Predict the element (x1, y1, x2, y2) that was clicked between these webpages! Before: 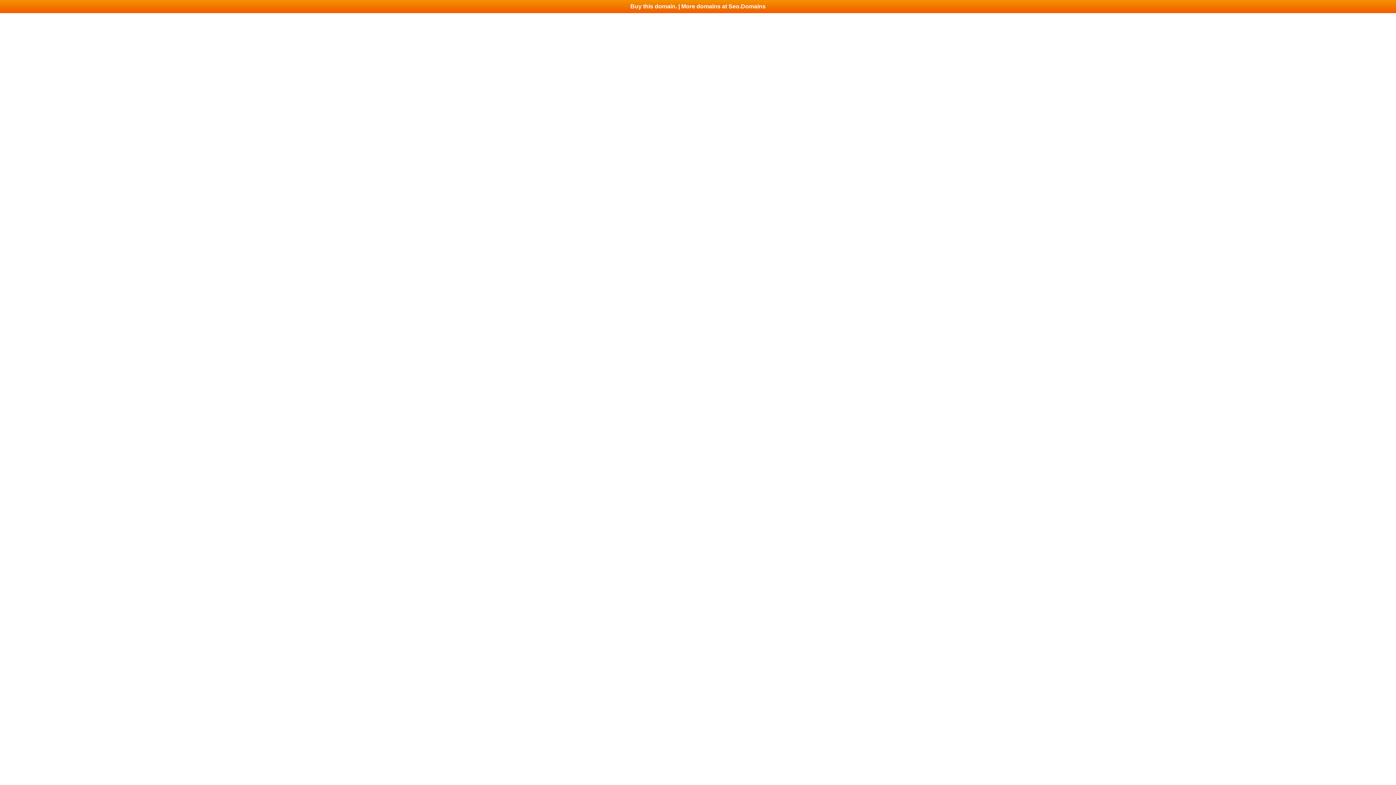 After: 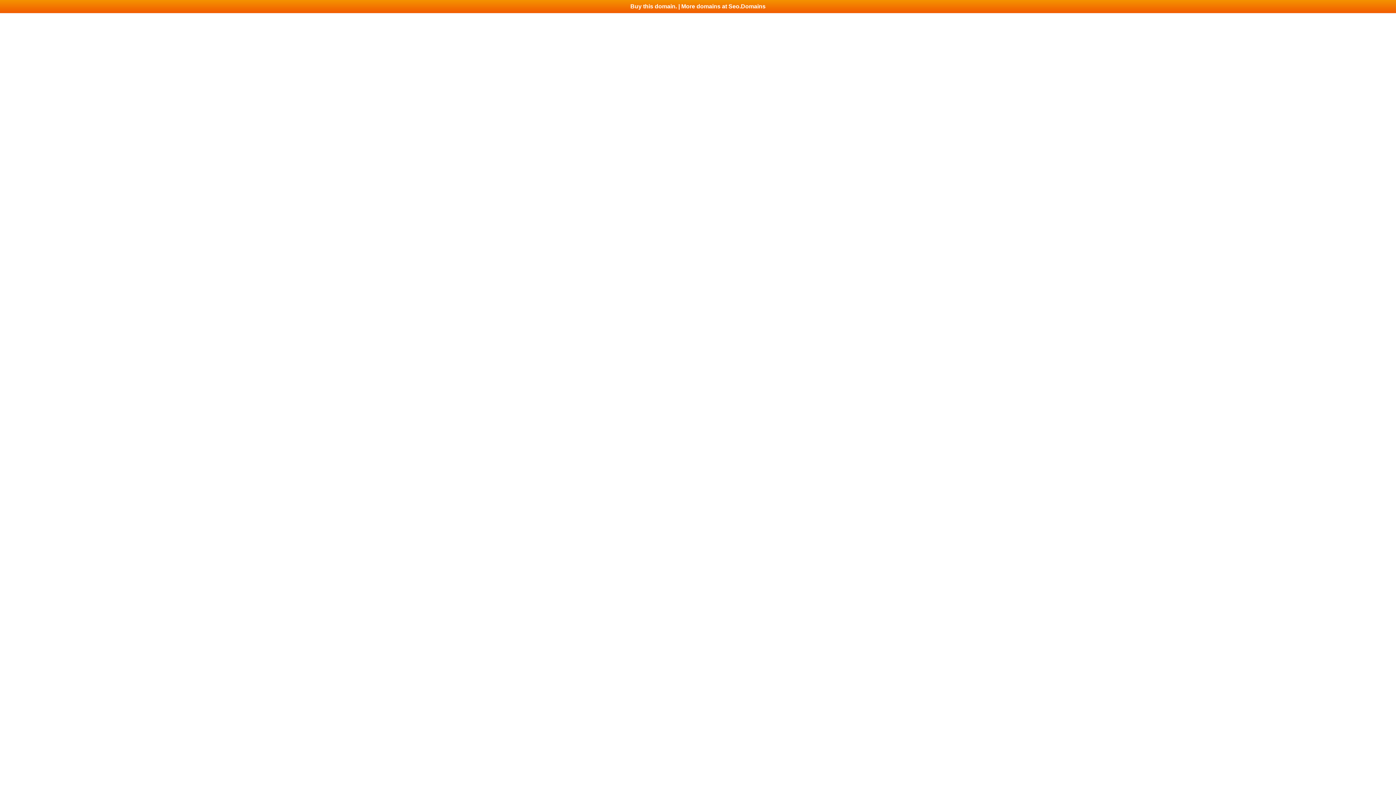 Action: bbox: (0, 0, 1396, 13) label: Buy this domain. | More domains at Seo.Domains